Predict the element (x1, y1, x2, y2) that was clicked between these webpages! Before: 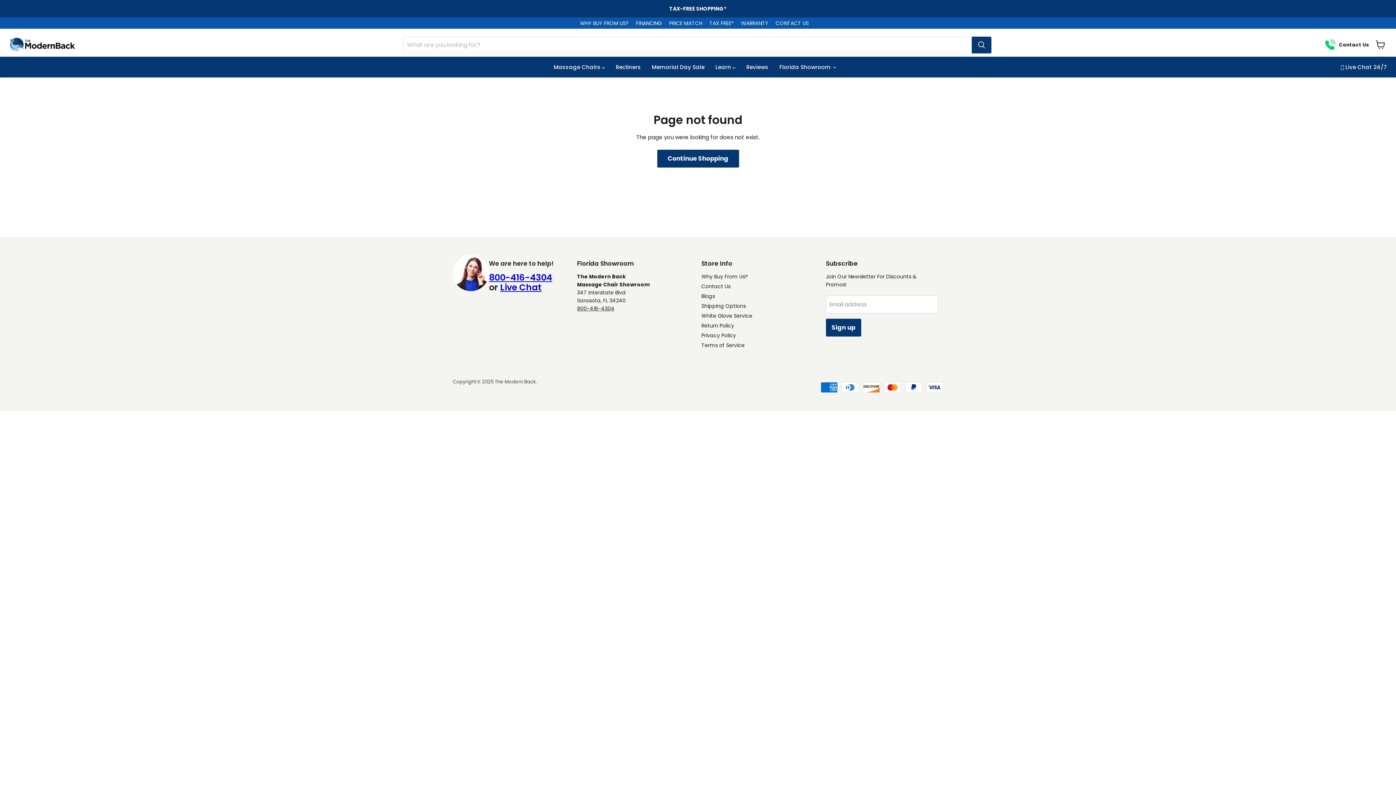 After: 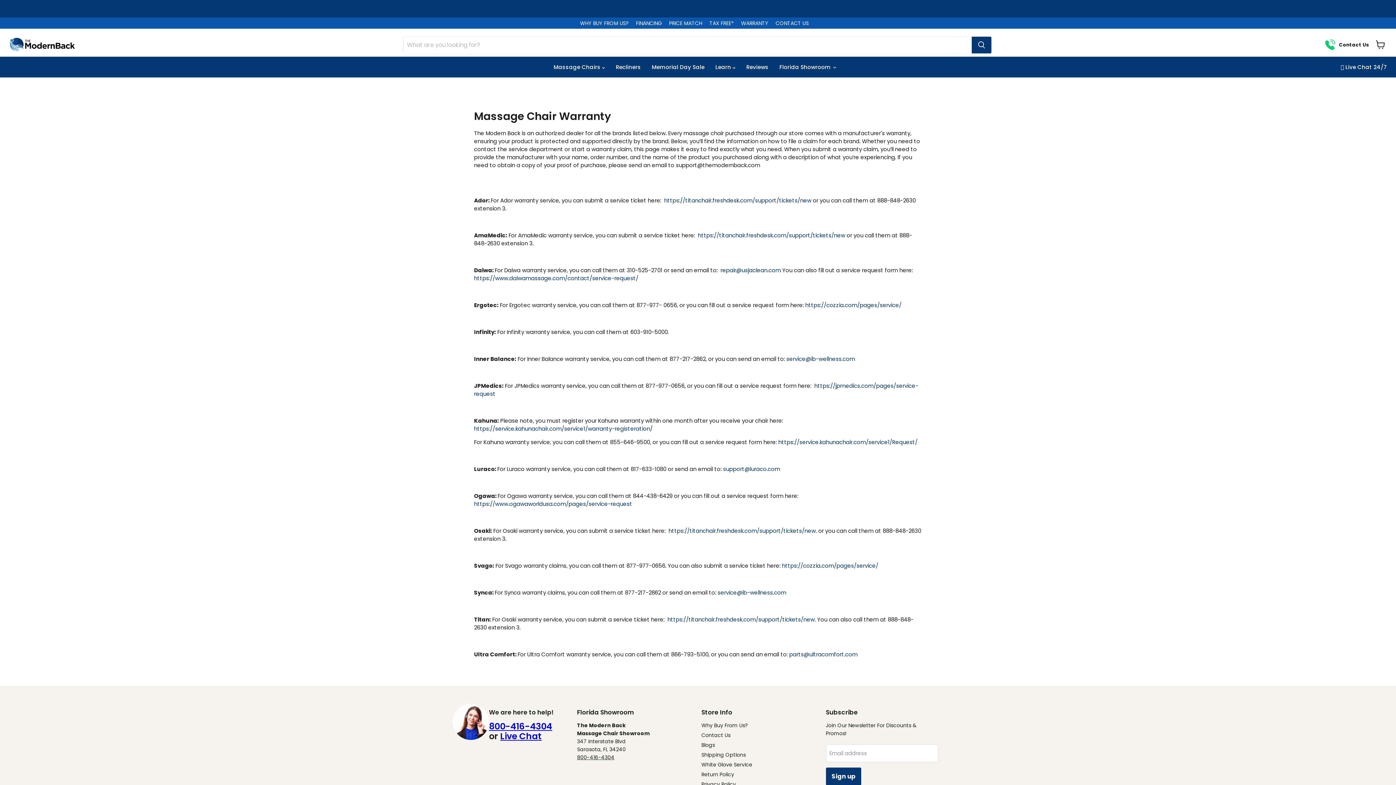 Action: bbox: (741, 20, 768, 26) label: WARRANTY